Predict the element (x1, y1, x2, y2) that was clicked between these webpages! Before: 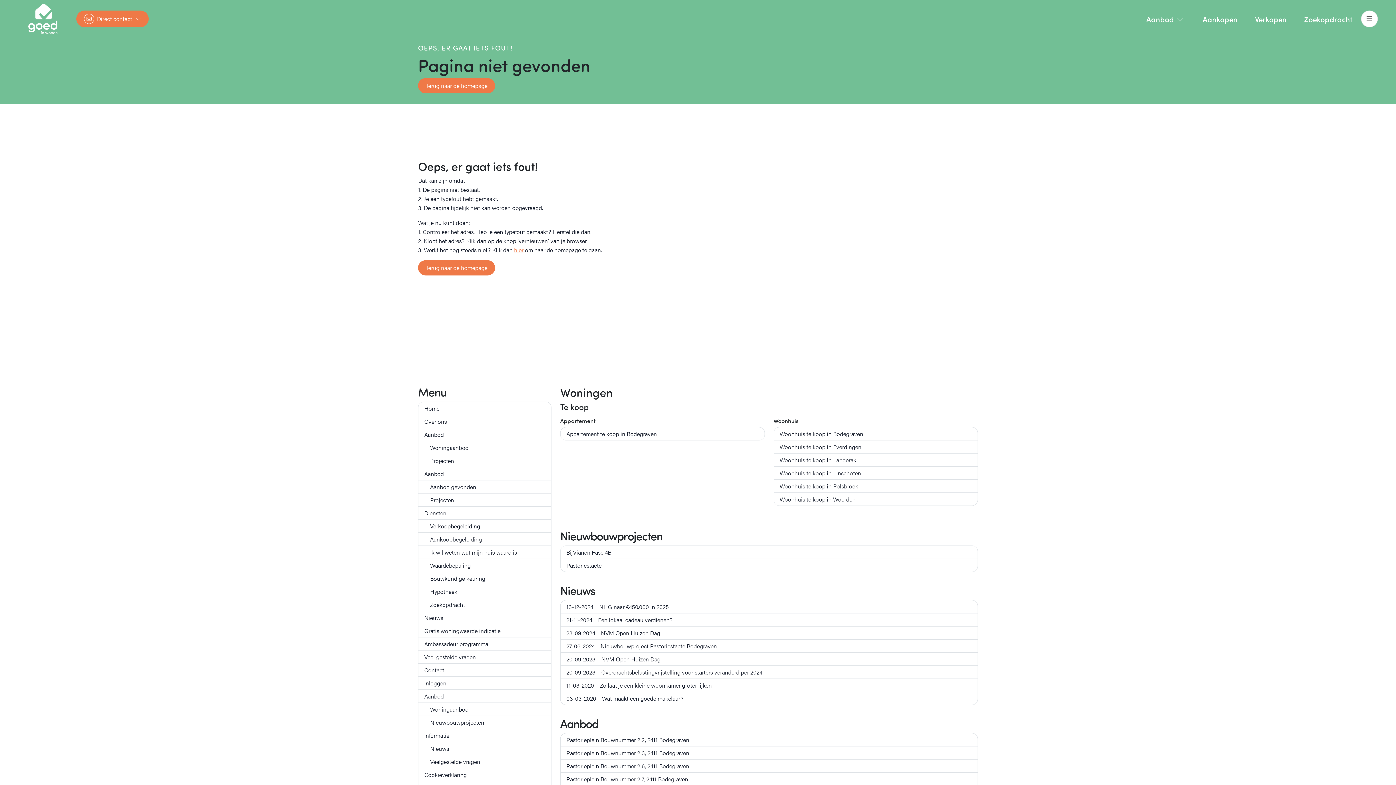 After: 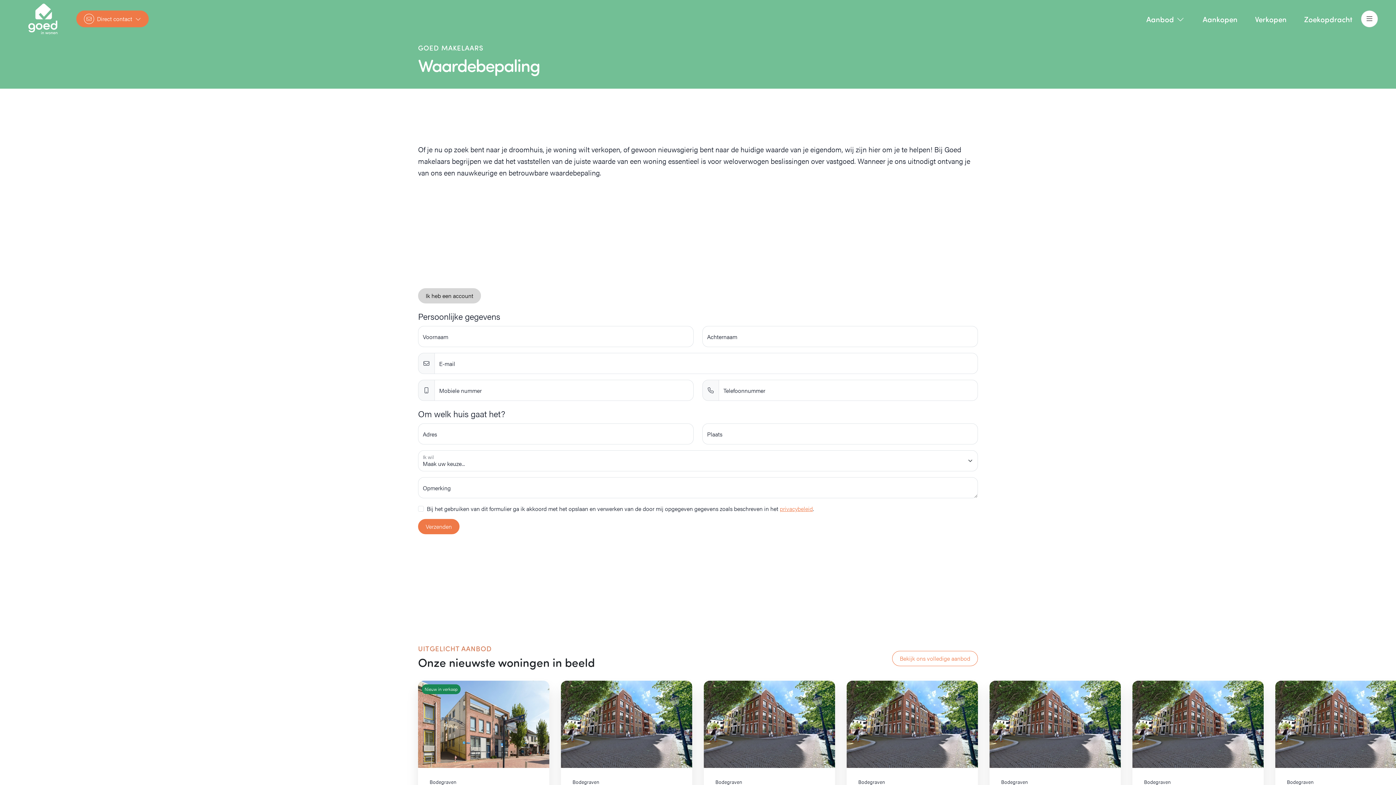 Action: label: Waardebepaling bbox: (418, 559, 551, 572)